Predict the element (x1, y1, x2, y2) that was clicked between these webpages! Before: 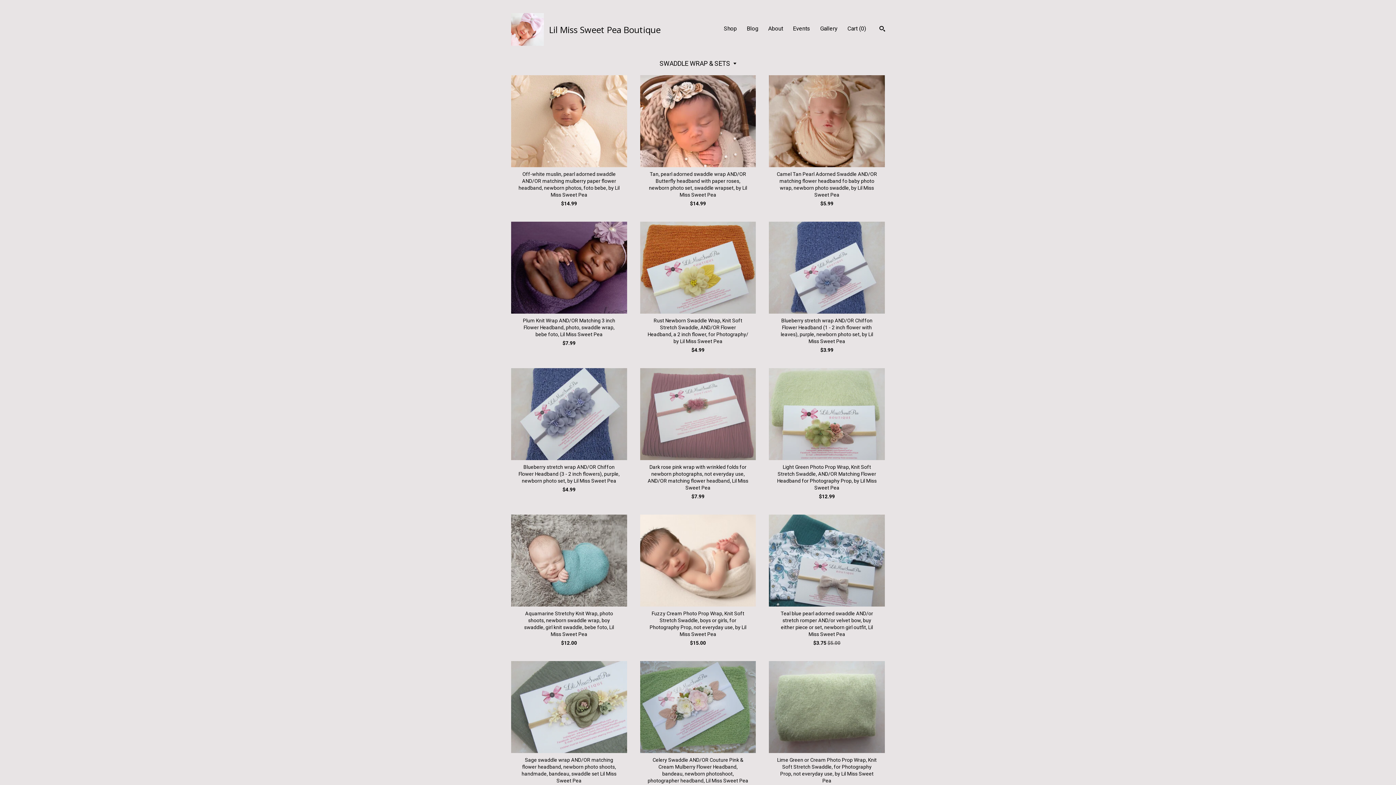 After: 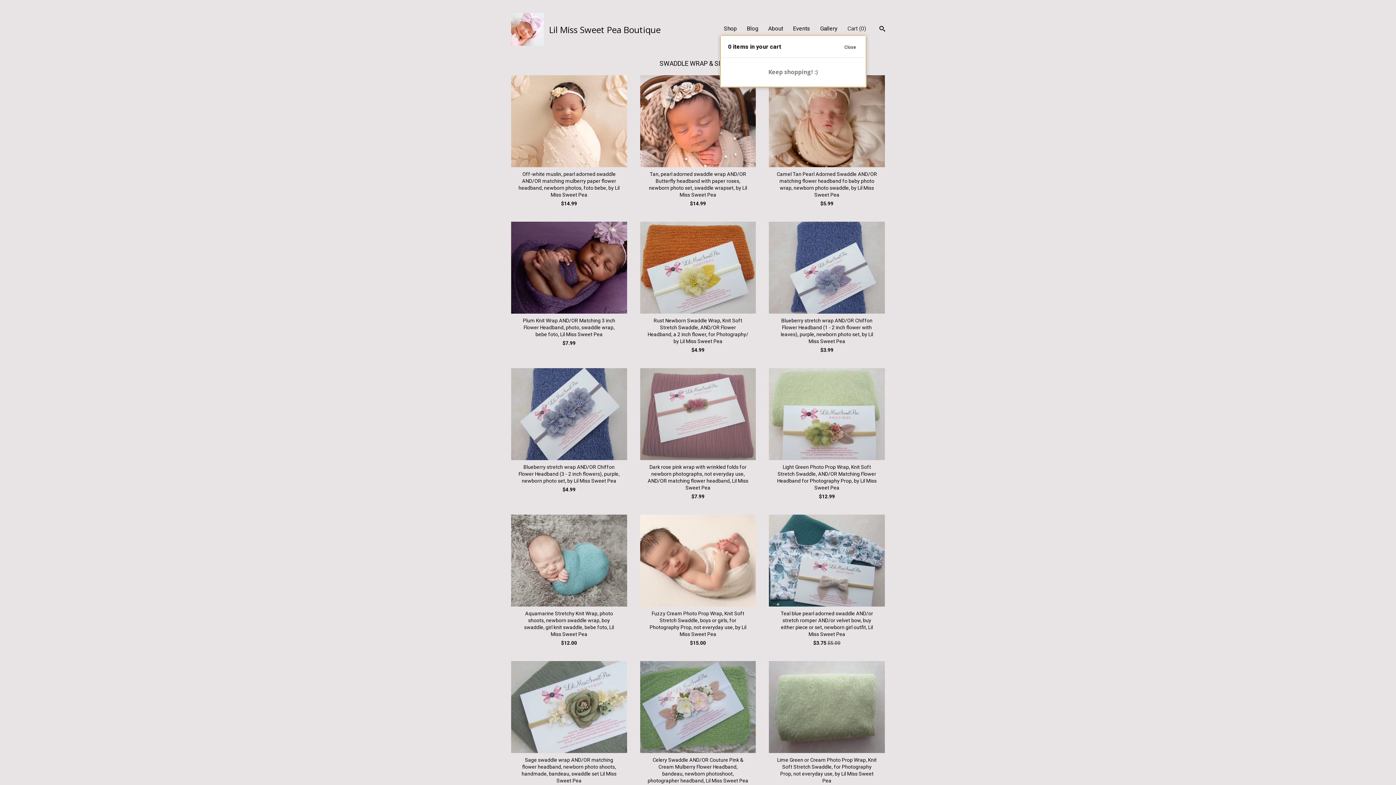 Action: bbox: (847, 25, 866, 32) label: Cart (0)